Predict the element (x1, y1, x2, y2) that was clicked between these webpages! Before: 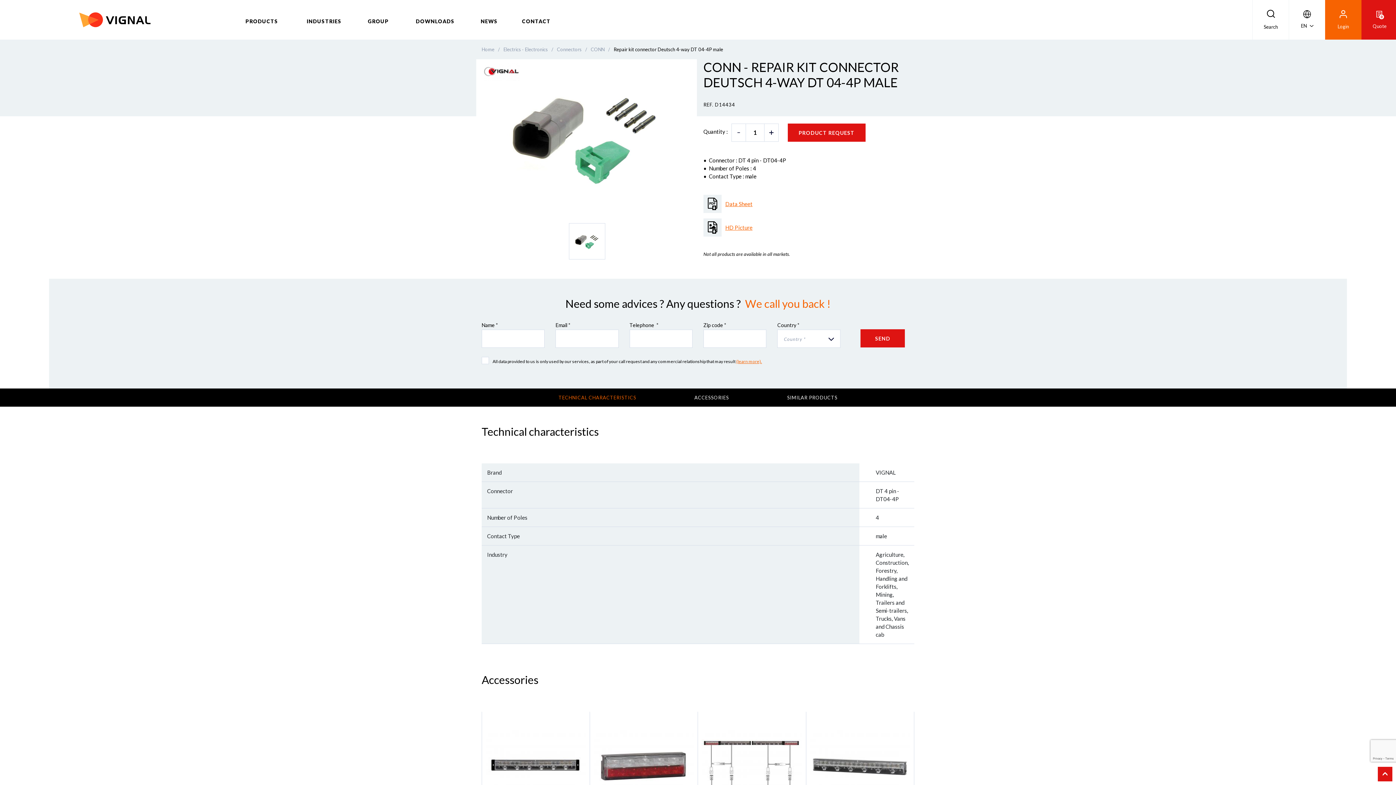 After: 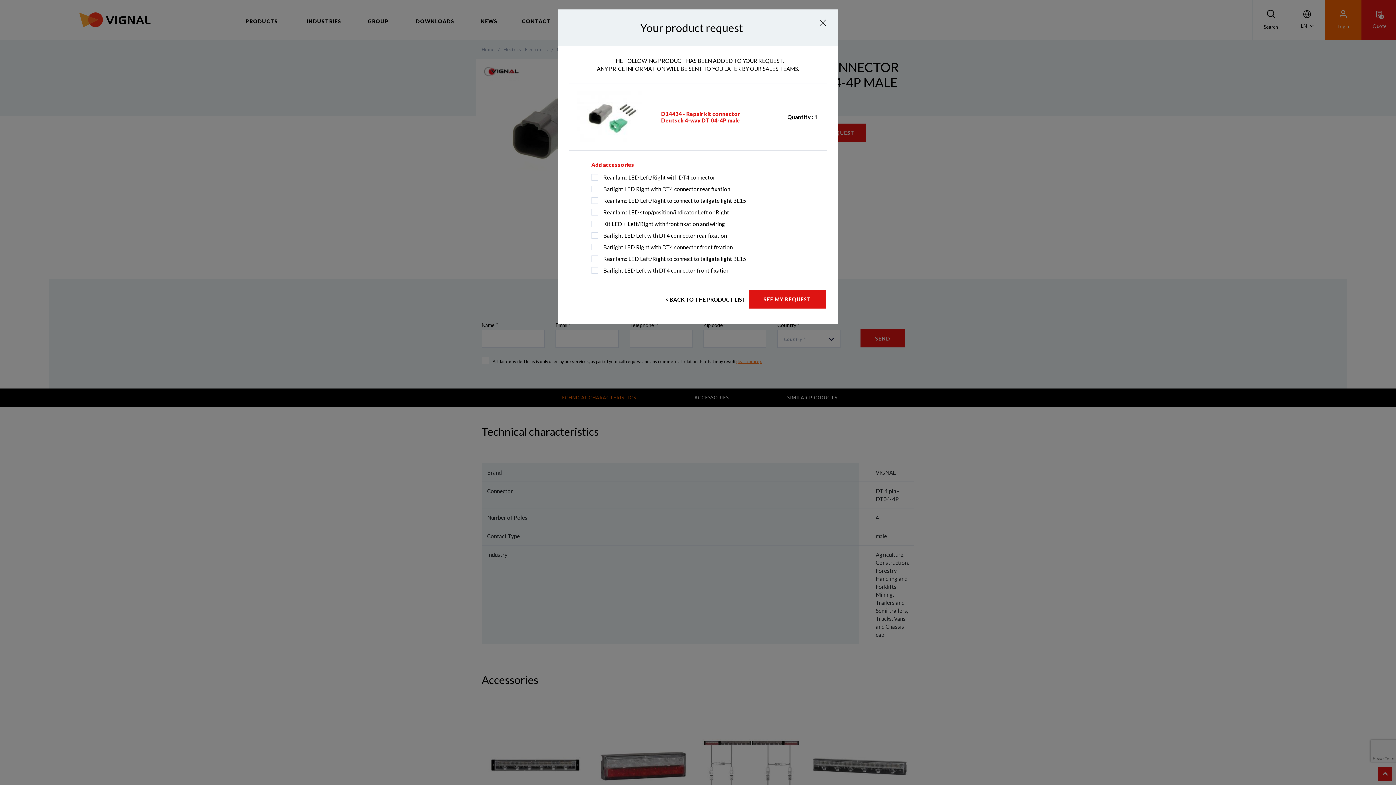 Action: bbox: (788, 123, 865, 141) label: PRODUCT REQUEST